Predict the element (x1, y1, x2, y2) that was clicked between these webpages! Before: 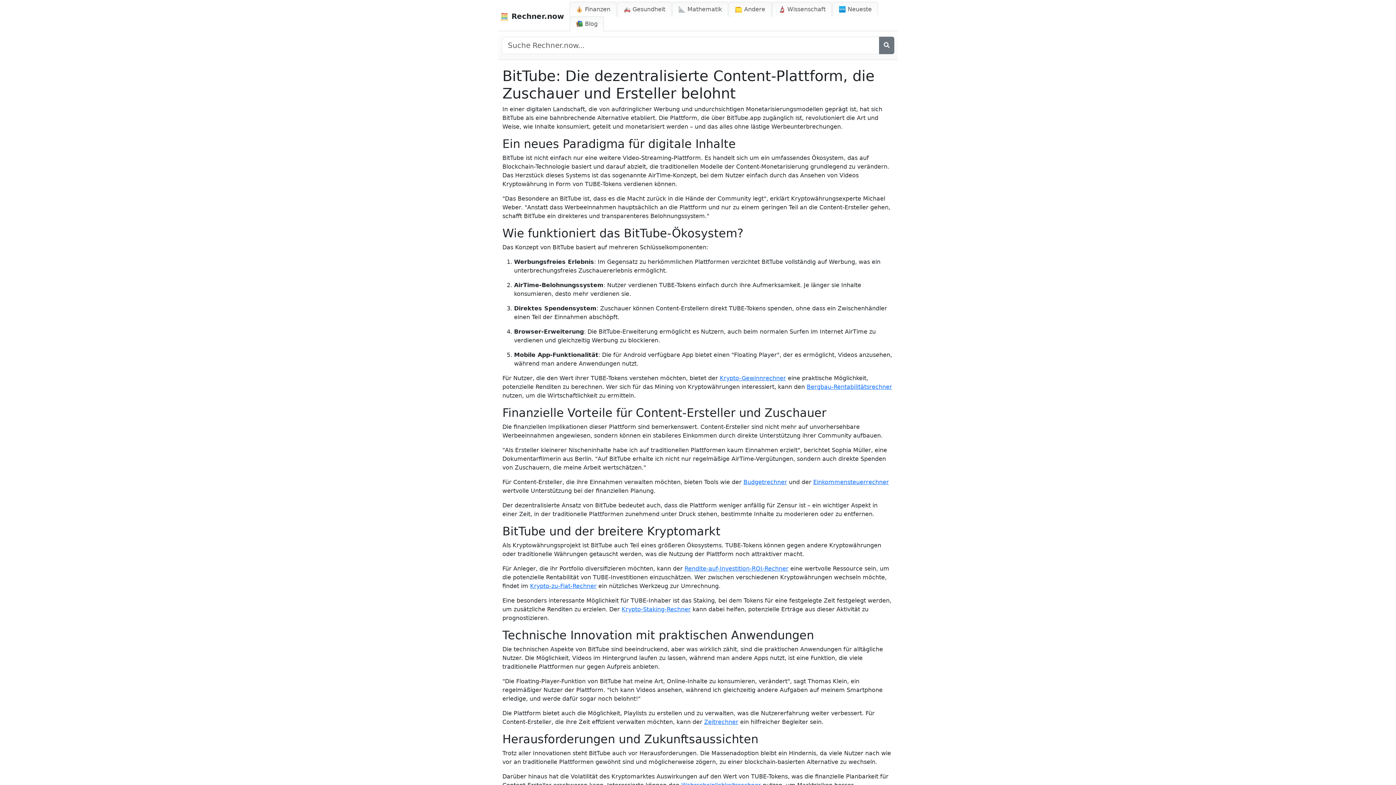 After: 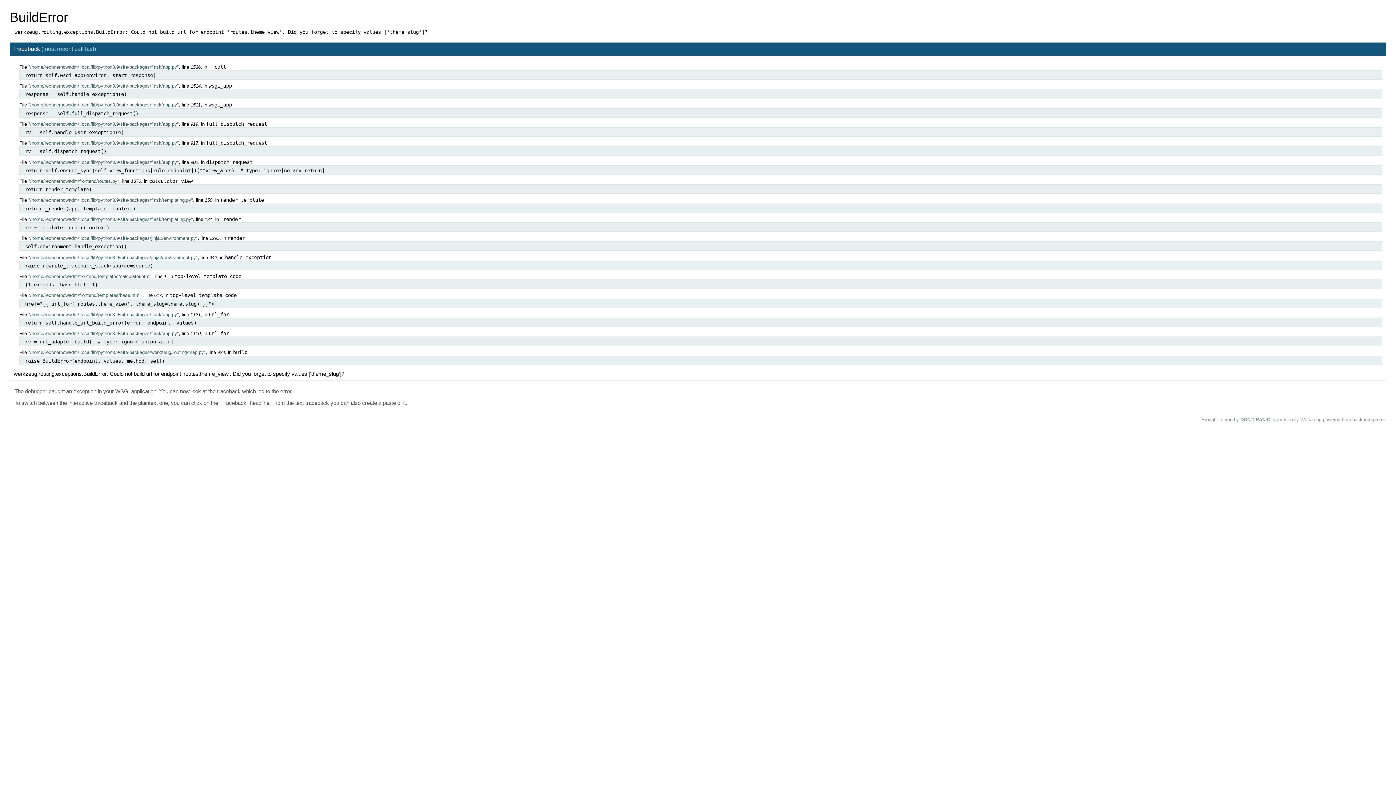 Action: label: Zeitrechner bbox: (704, 718, 738, 725)